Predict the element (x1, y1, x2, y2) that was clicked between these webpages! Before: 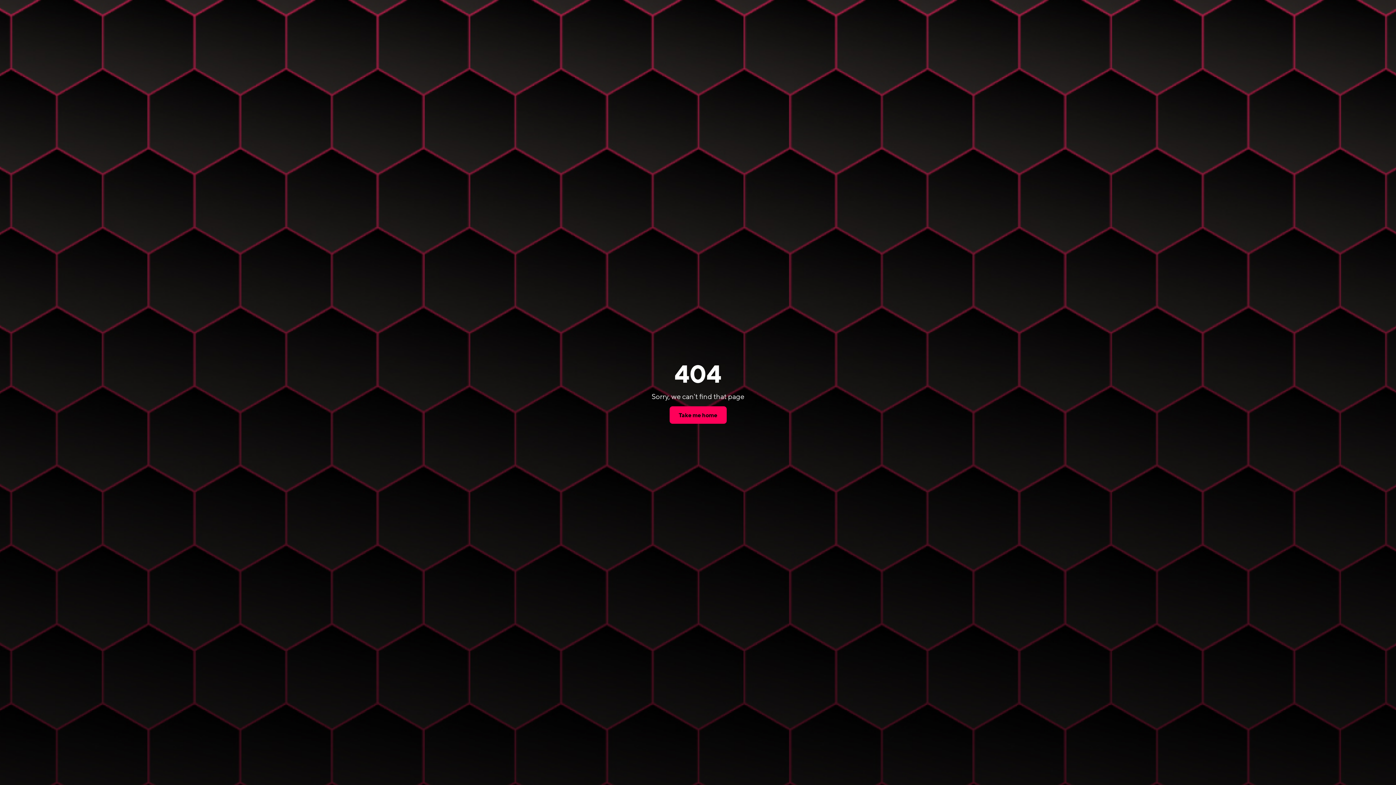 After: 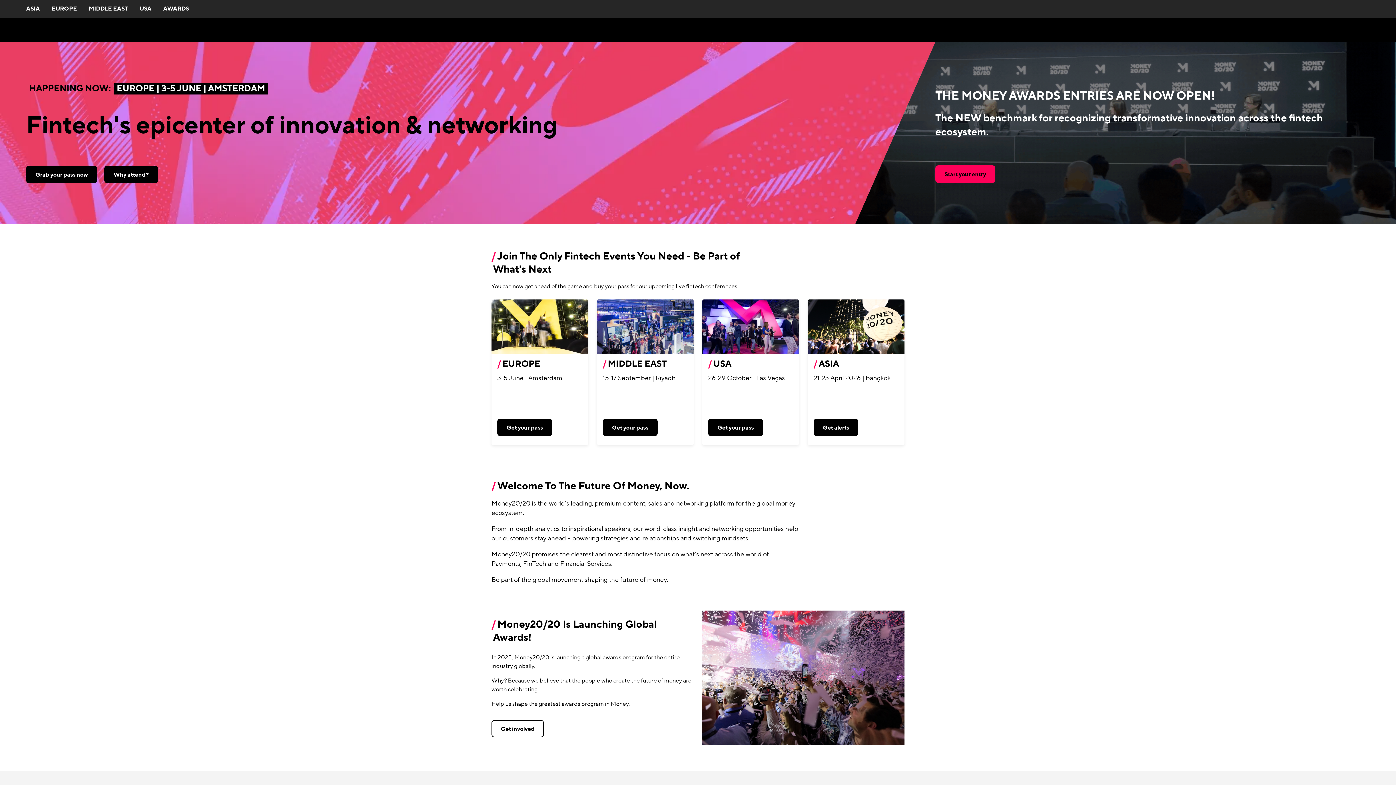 Action: label: Take me home bbox: (670, 407, 726, 423)